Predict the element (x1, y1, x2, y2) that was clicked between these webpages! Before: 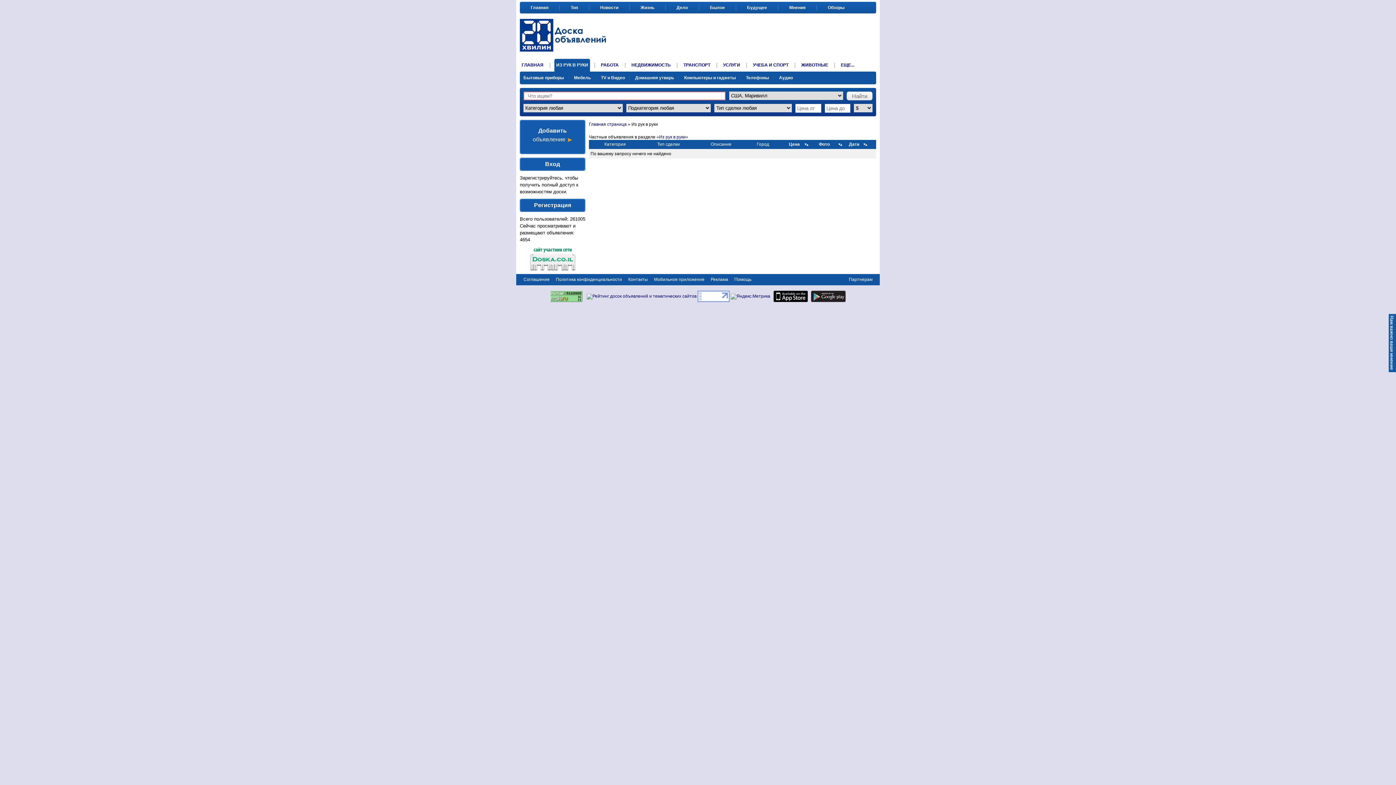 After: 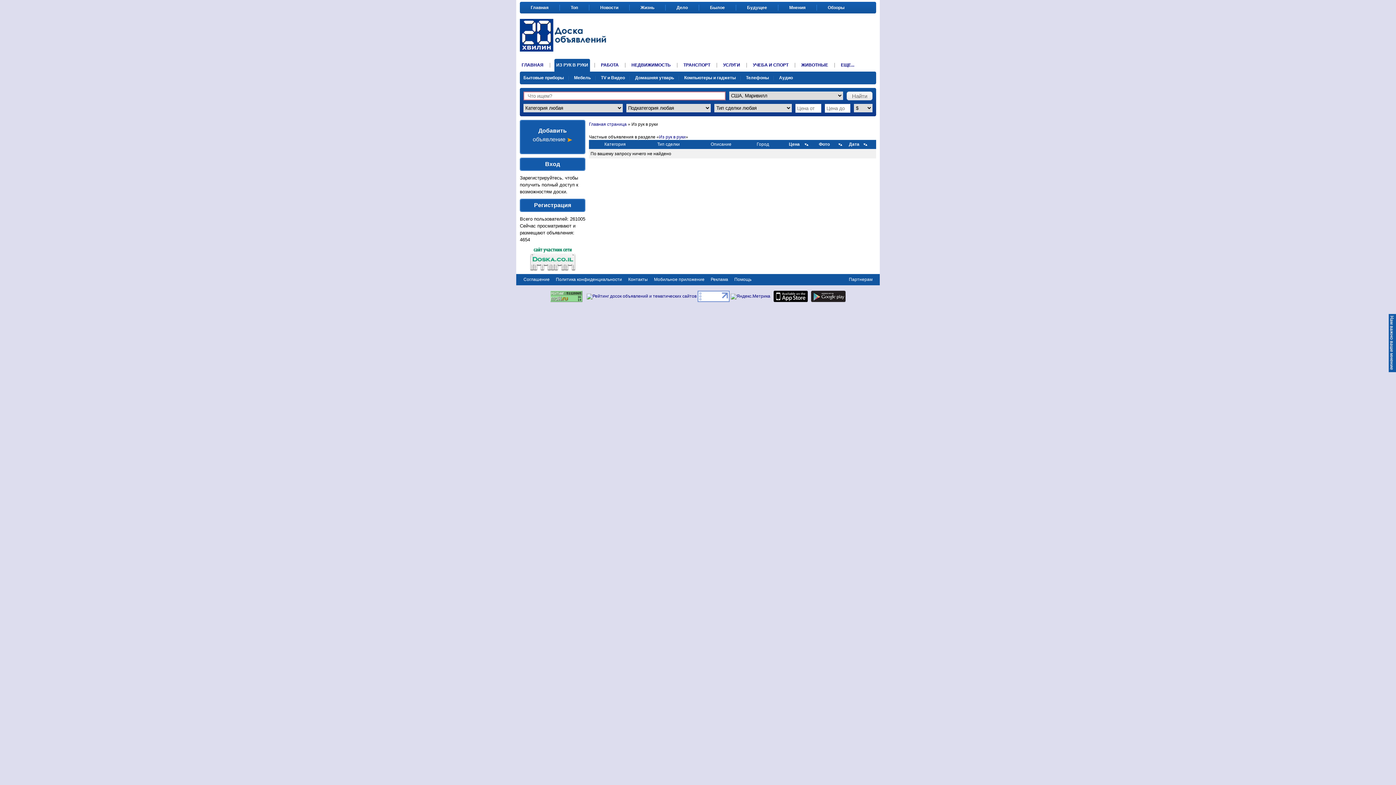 Action: bbox: (697, 293, 729, 298)